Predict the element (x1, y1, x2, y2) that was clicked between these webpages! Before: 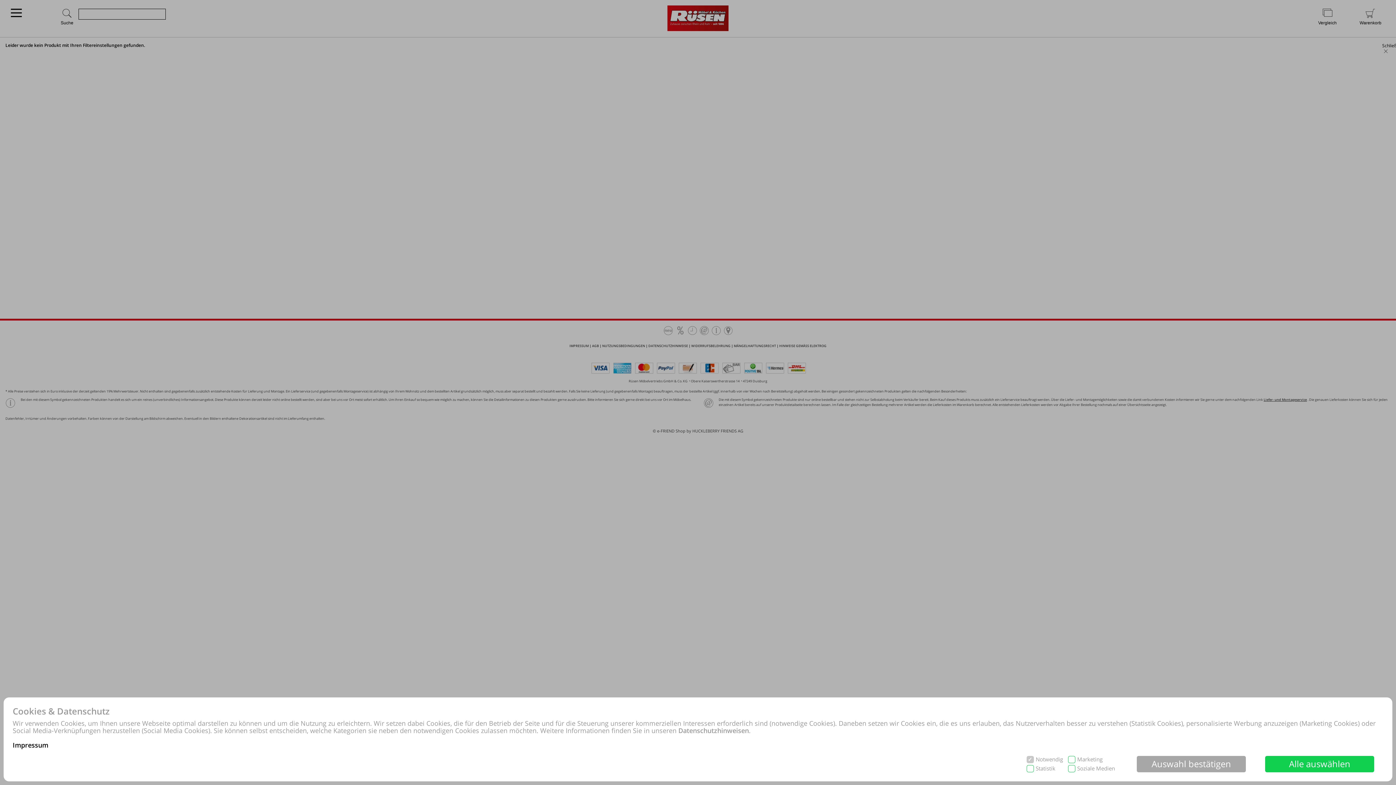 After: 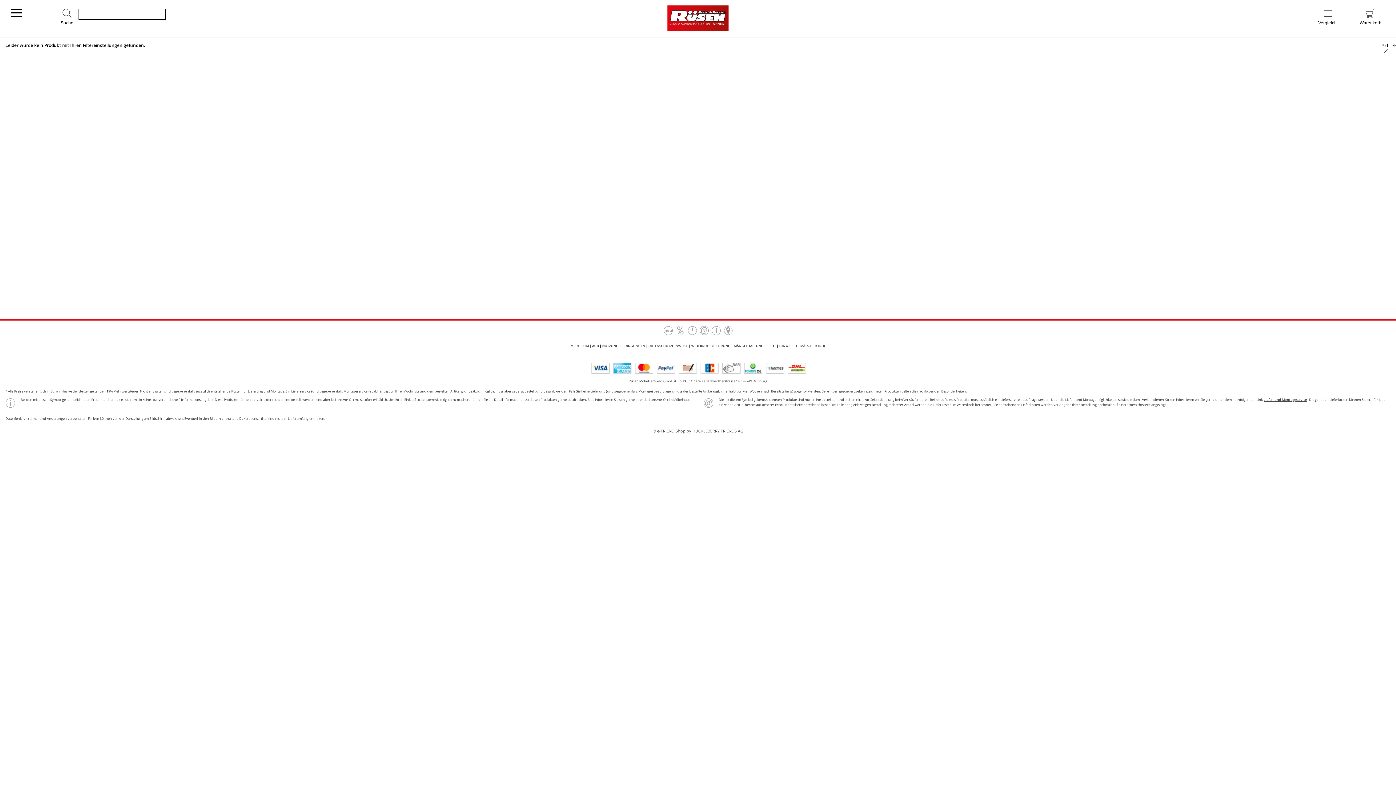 Action: label: Alle auswählen bbox: (1265, 756, 1374, 772)